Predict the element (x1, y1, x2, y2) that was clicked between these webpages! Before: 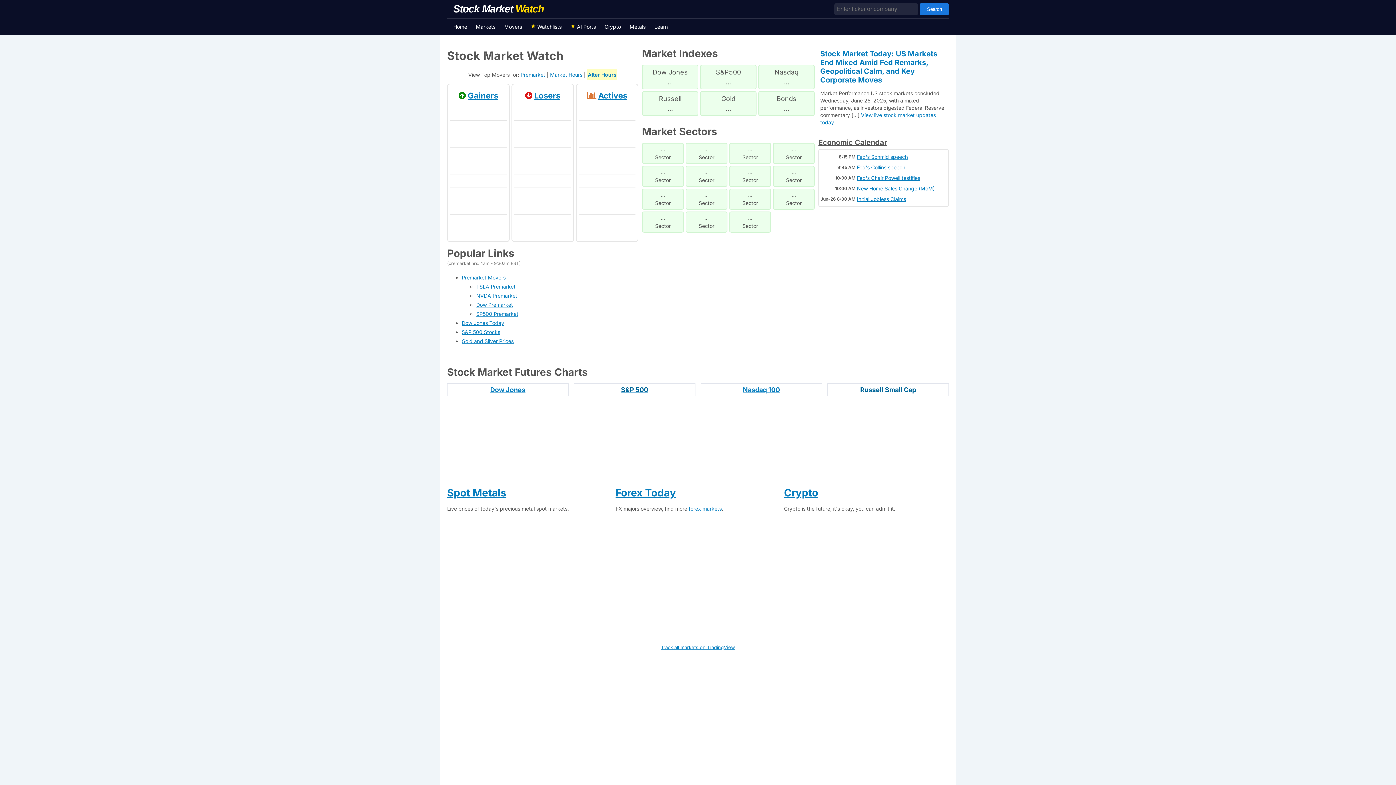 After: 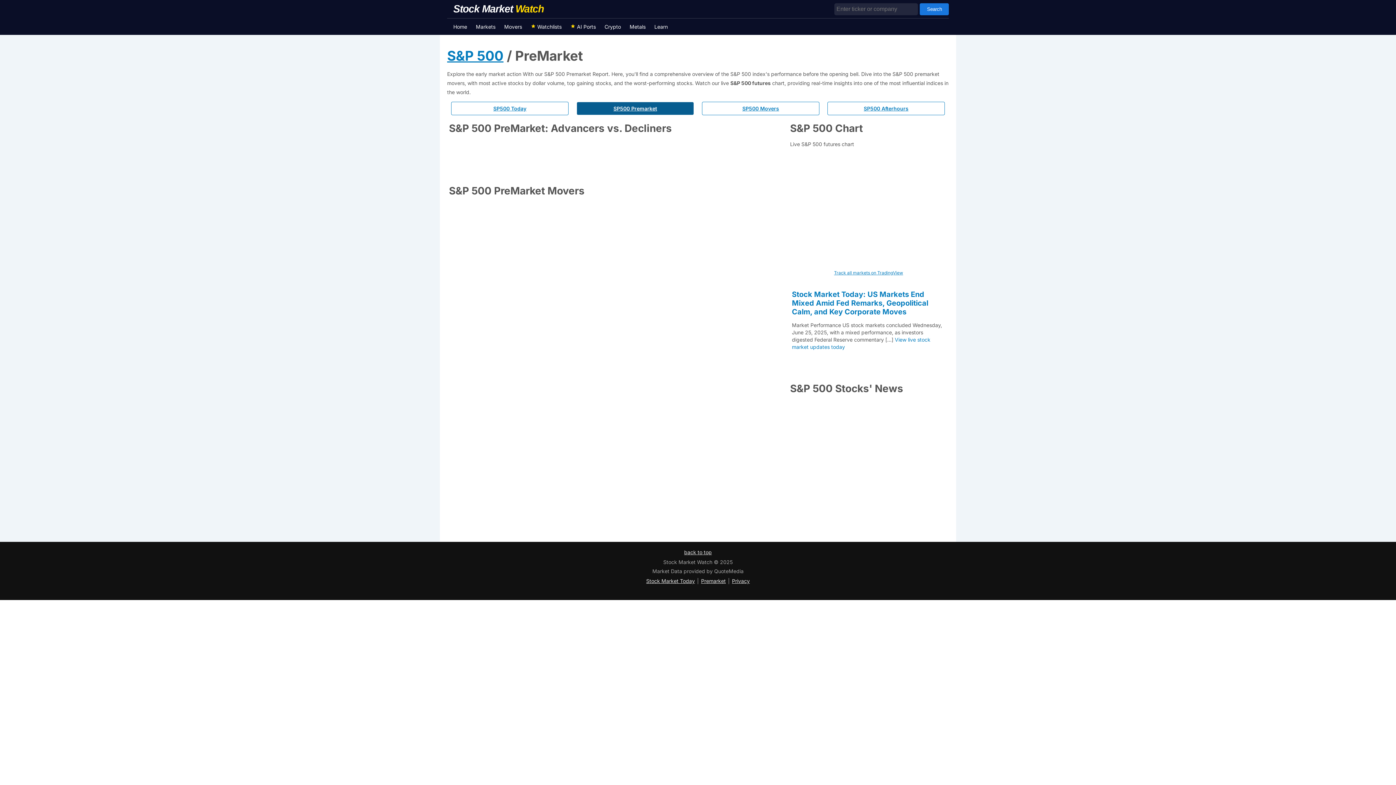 Action: bbox: (476, 310, 518, 317) label: SP500 Premarket